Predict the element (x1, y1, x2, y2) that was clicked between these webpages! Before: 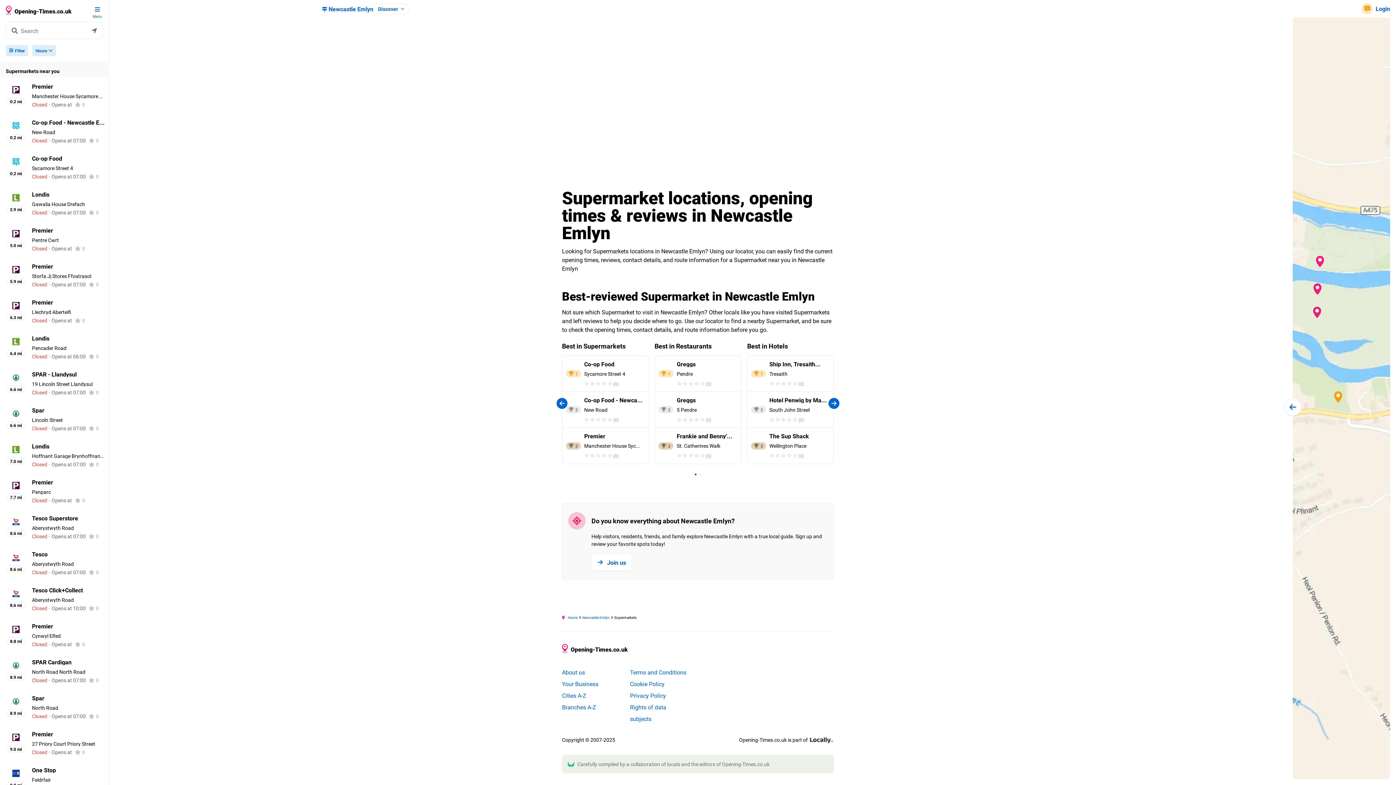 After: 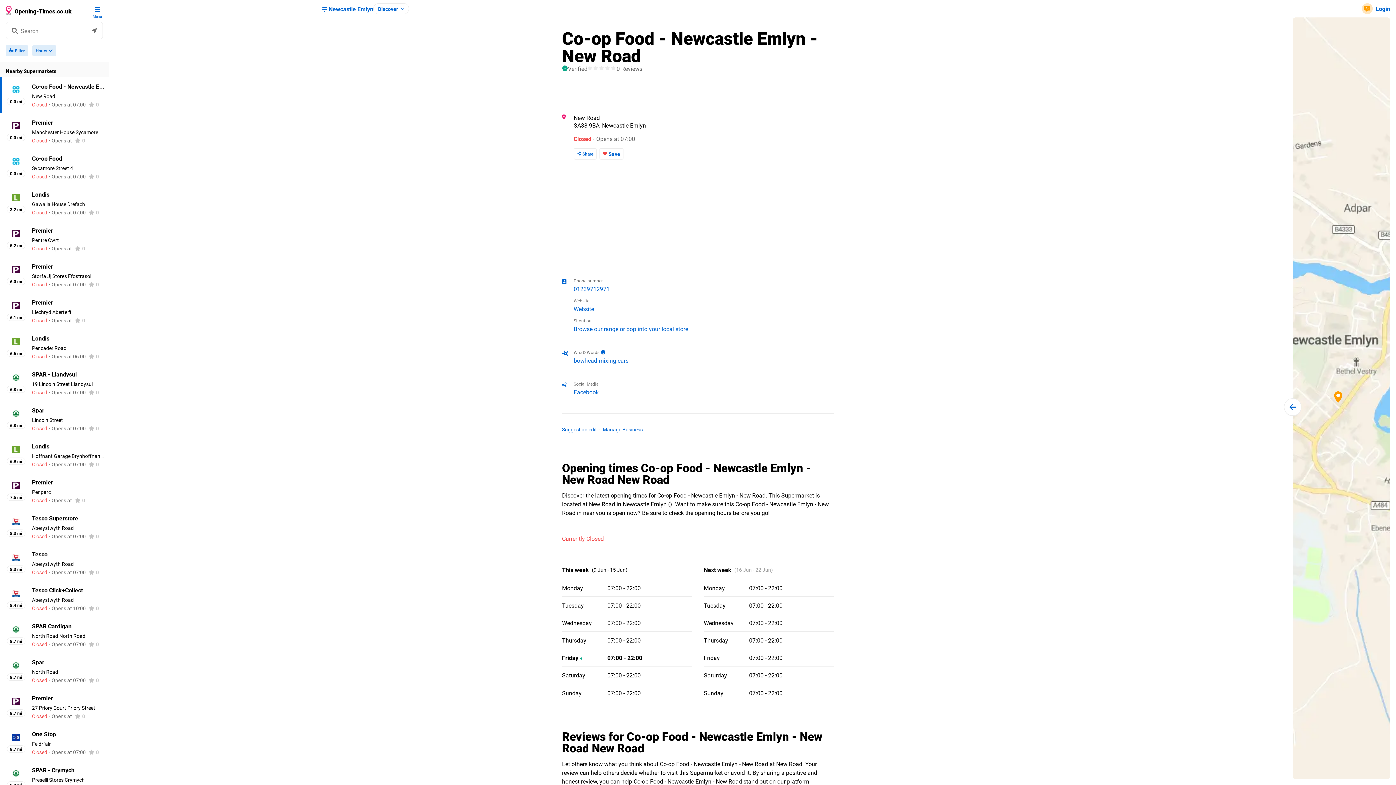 Action: bbox: (0, 113, 108, 149) label: 0.2 mi
Co-op Food - Newcastle E...
New Road
Closed
Opens at 07:00
0